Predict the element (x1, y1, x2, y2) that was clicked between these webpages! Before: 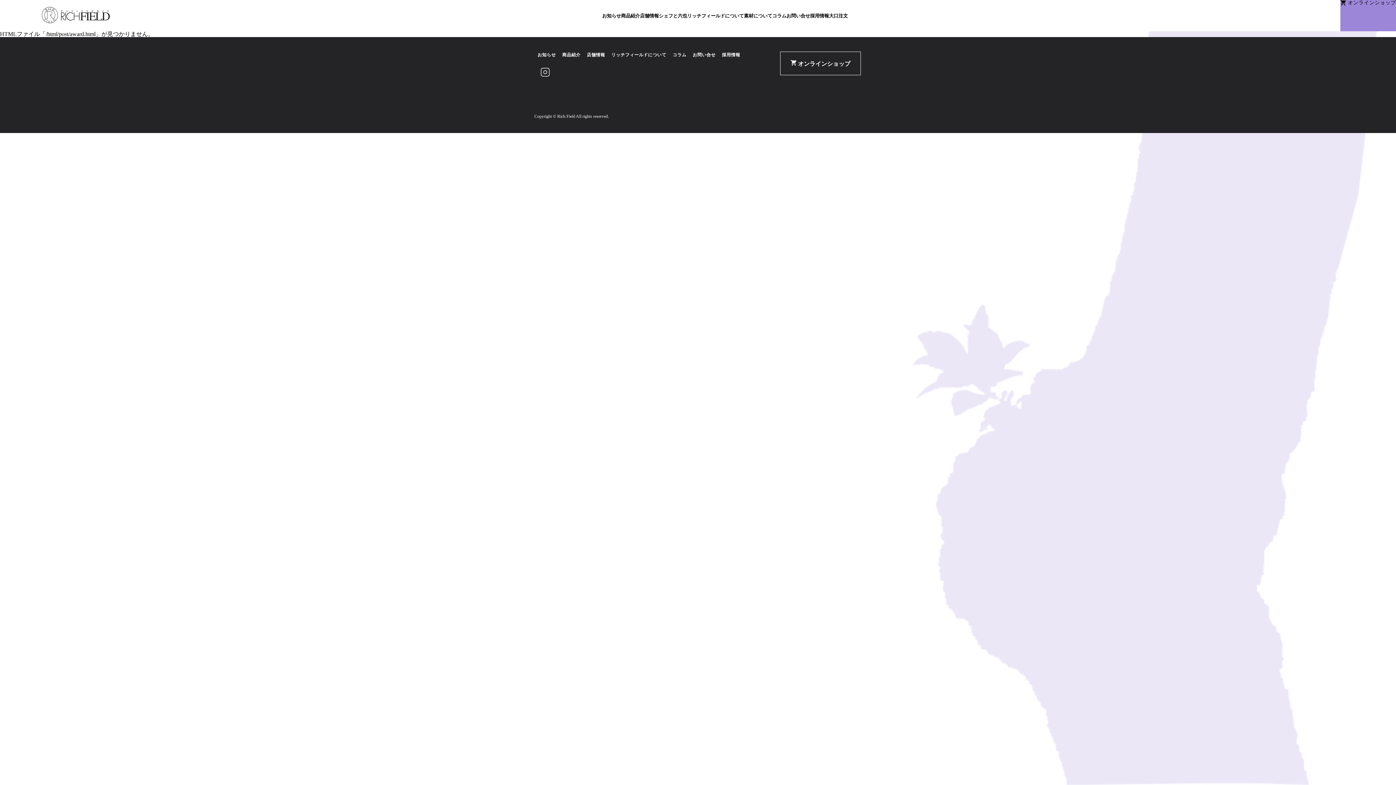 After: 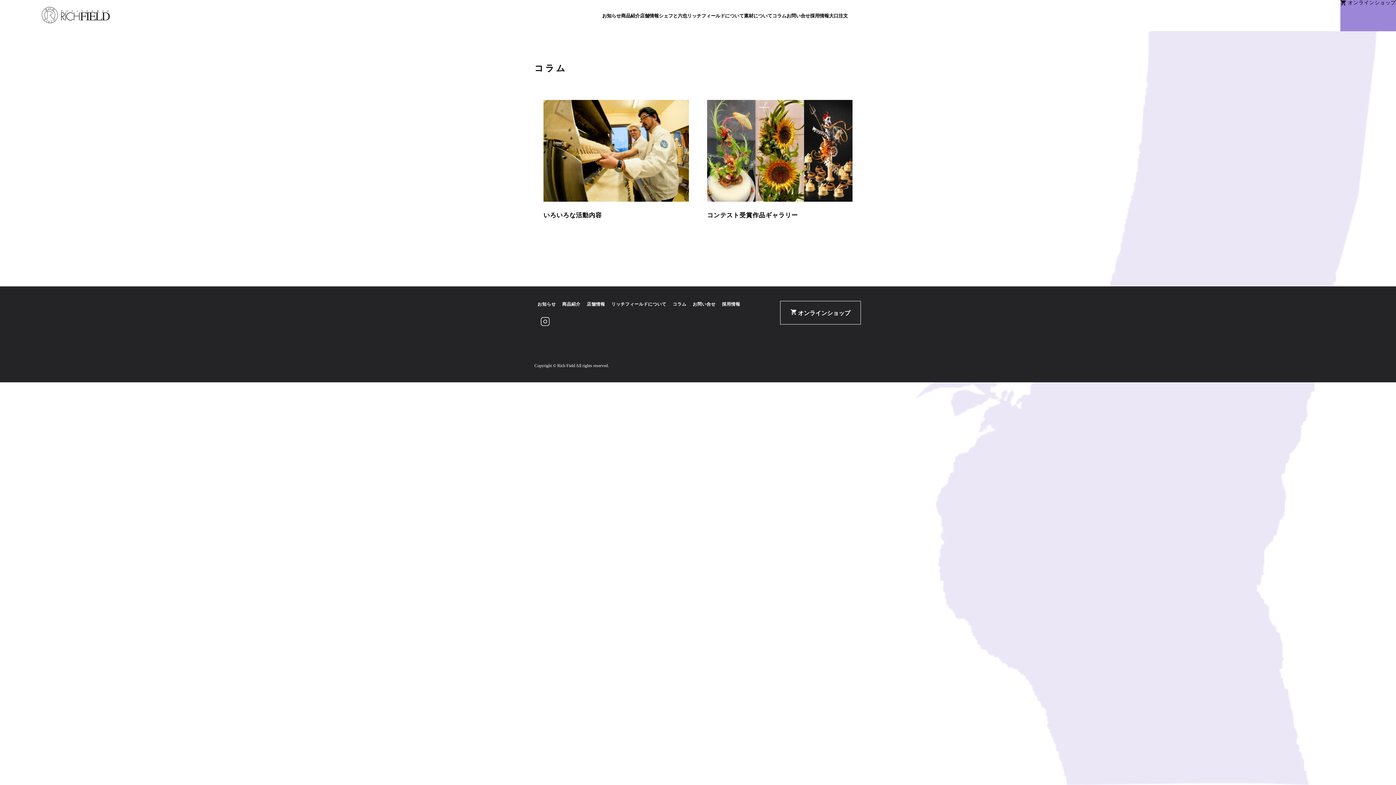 Action: label: コラム bbox: (772, 13, 786, 18)